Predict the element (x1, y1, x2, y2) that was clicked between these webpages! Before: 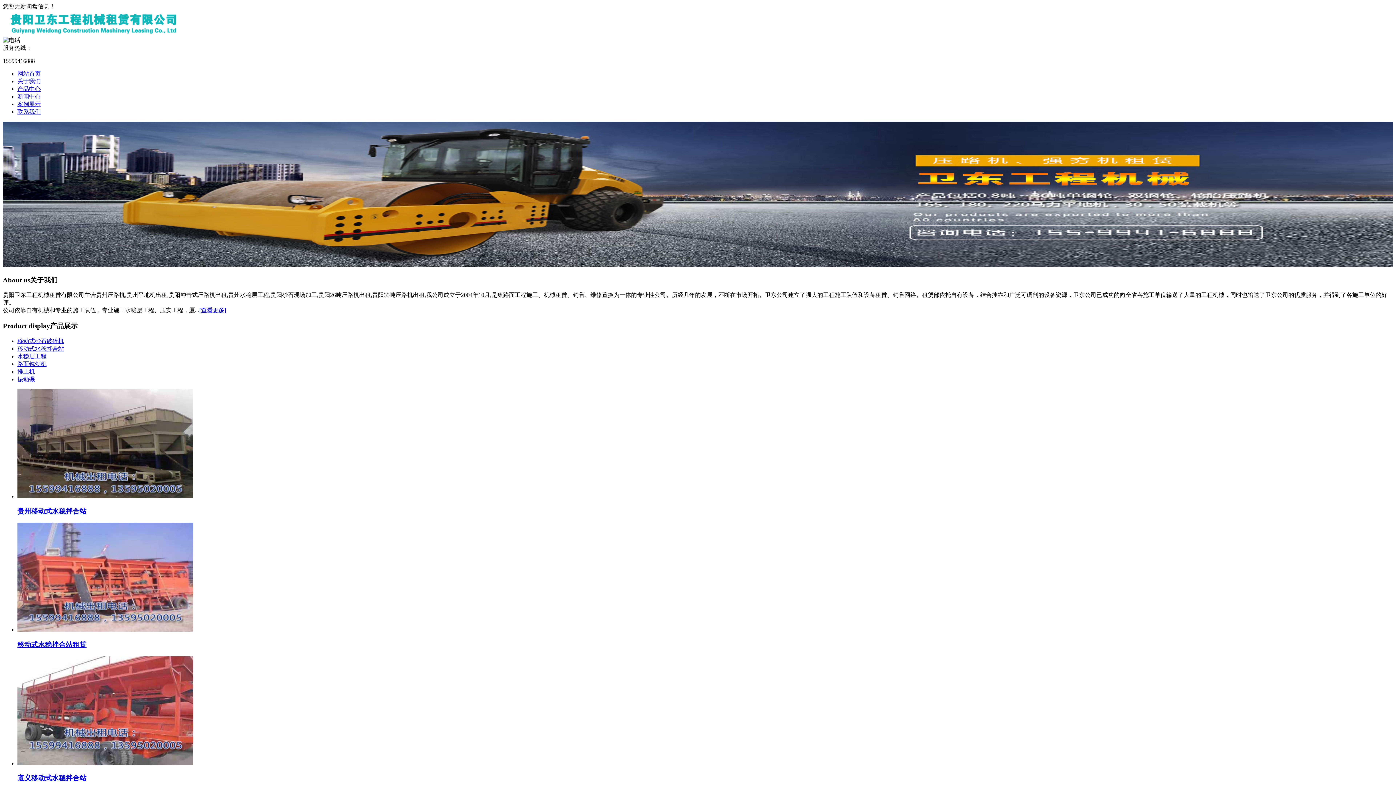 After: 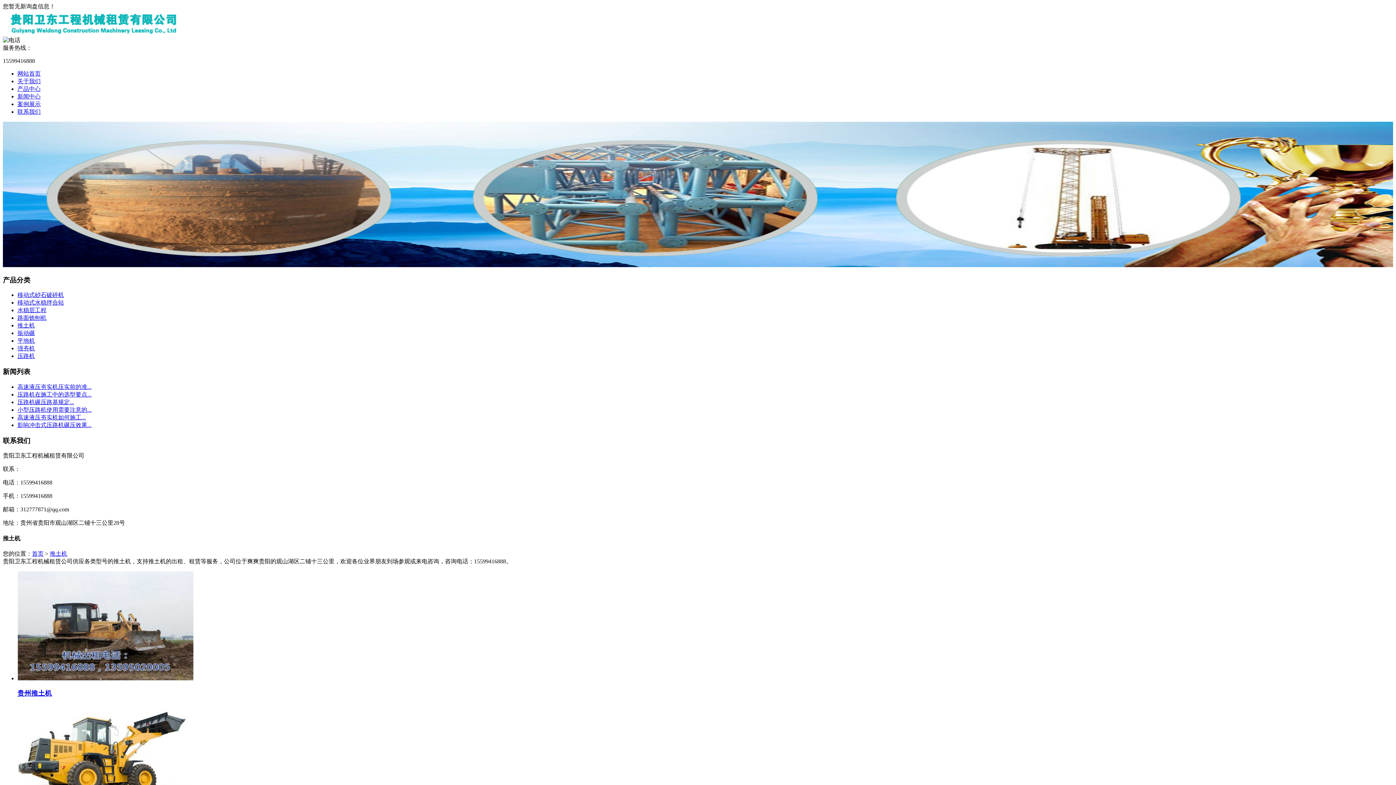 Action: bbox: (17, 368, 34, 374) label: 推土机